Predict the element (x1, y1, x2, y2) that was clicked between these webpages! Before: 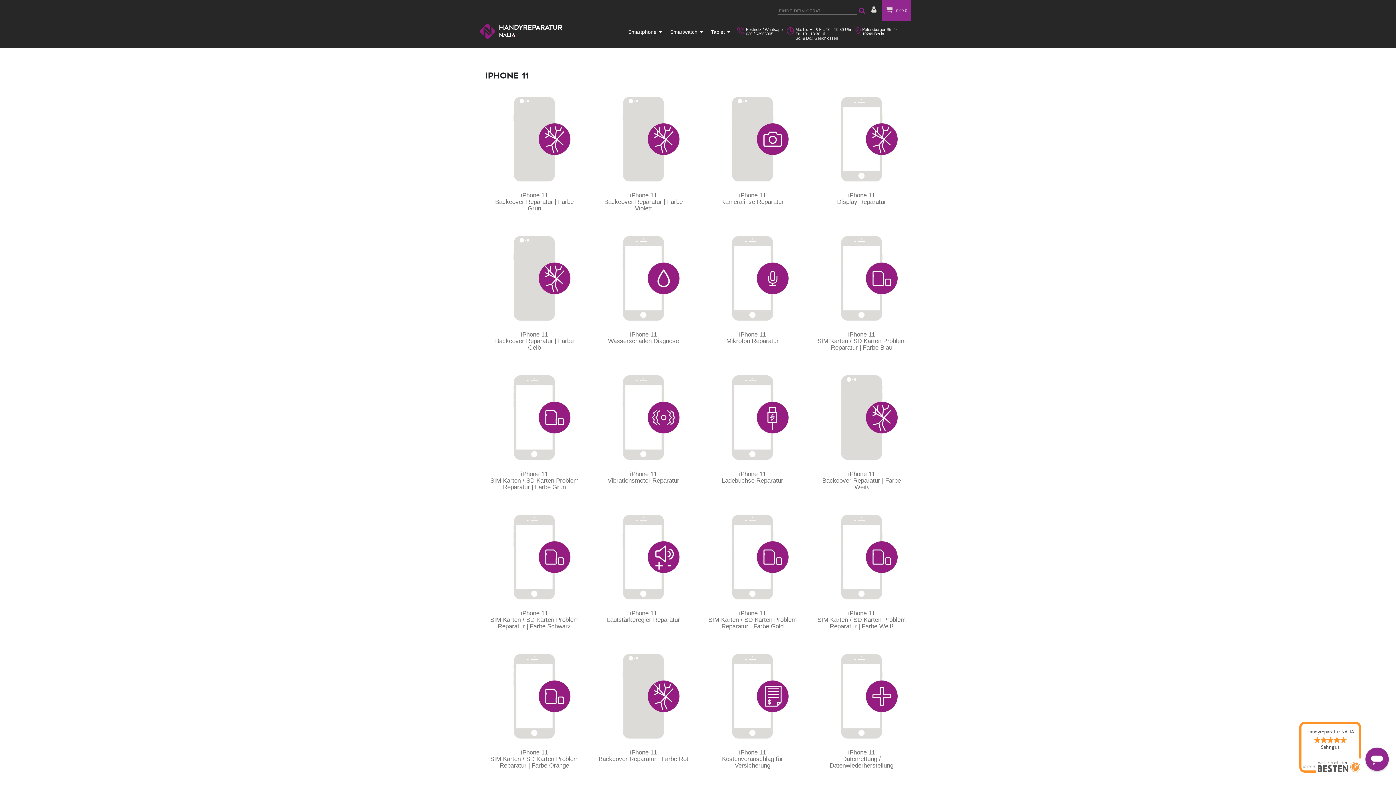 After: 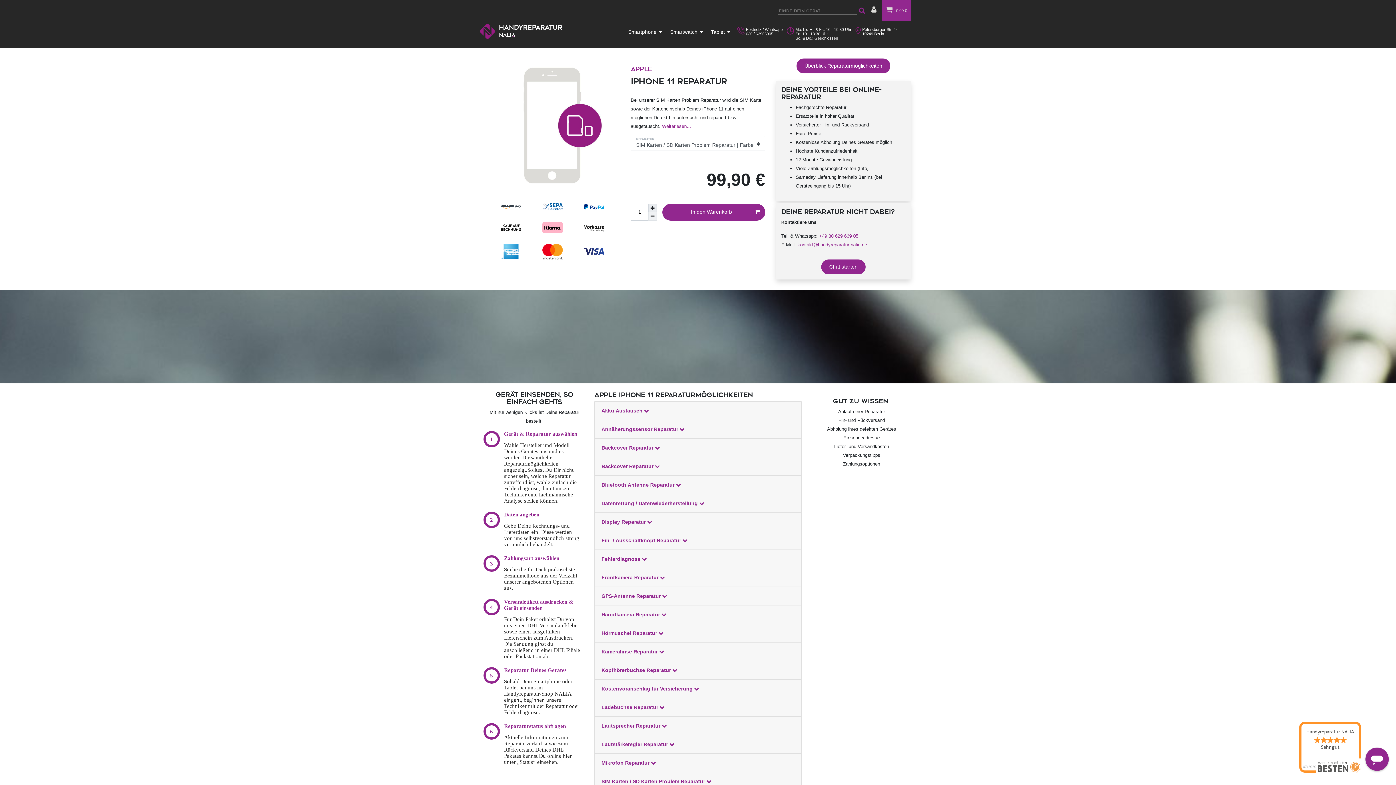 Action: label: iPhone 11
SIM Karten / SD Karten Problem Reparatur | Farbe Blau bbox: (816, 331, 906, 351)